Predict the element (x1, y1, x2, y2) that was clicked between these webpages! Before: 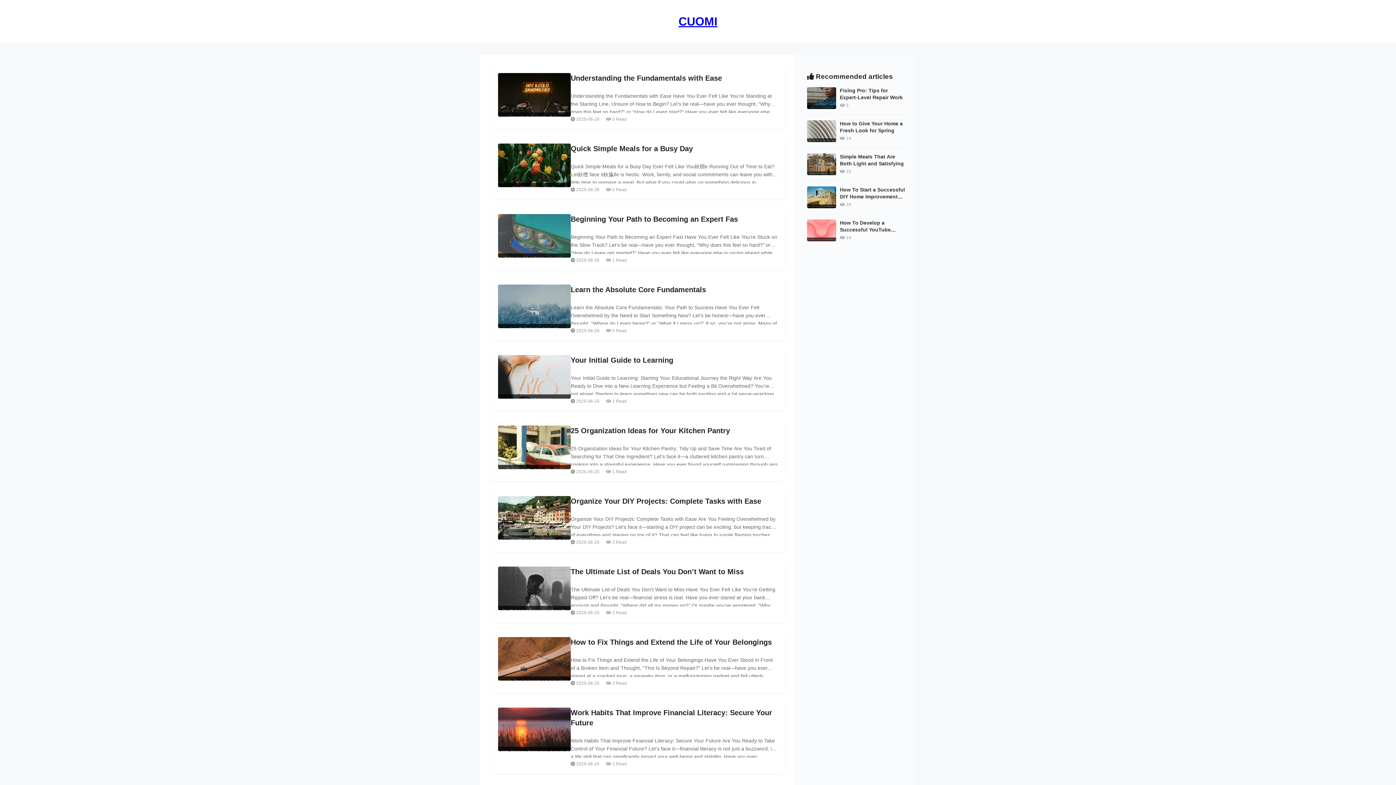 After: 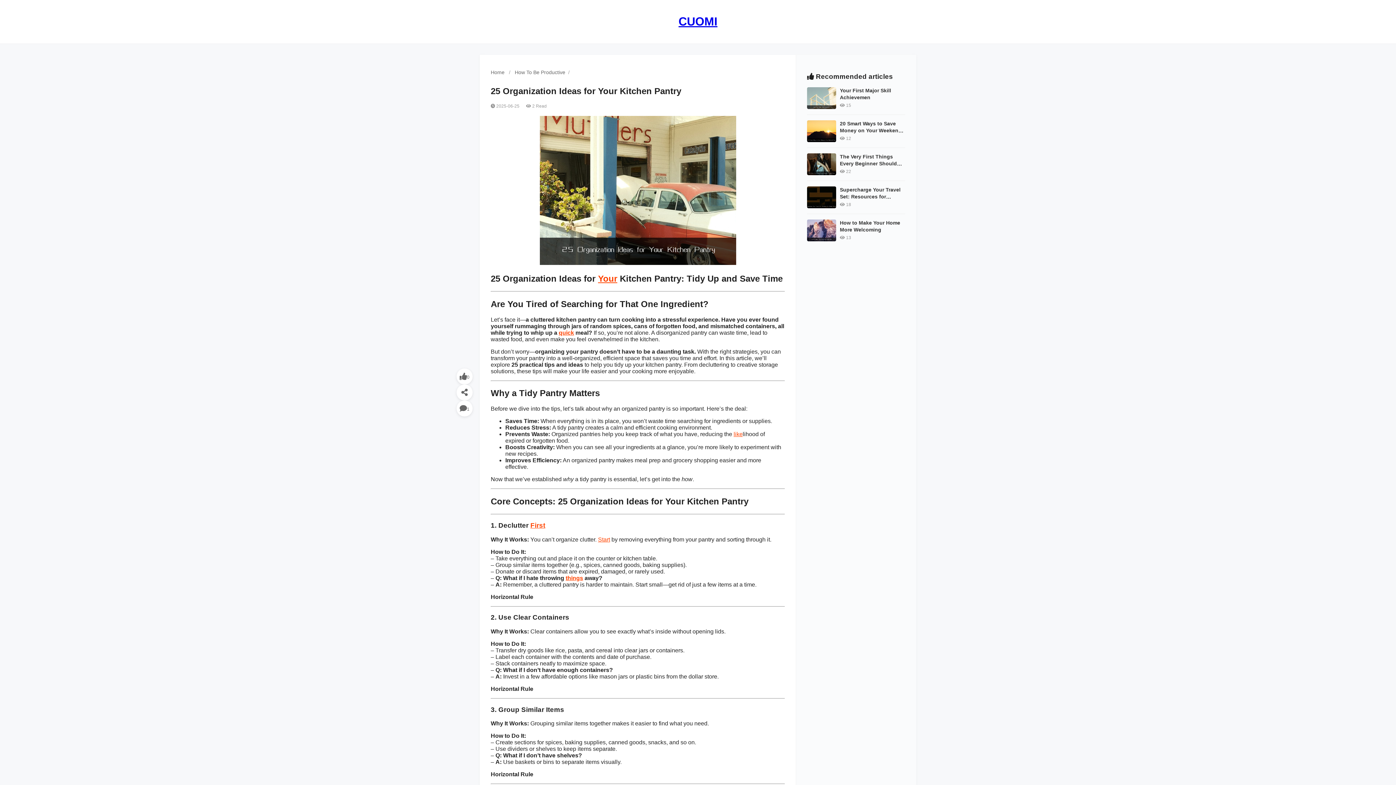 Action: label: 25 Organization Ideas for Your Kitchen Pantry bbox: (570, 426, 730, 434)